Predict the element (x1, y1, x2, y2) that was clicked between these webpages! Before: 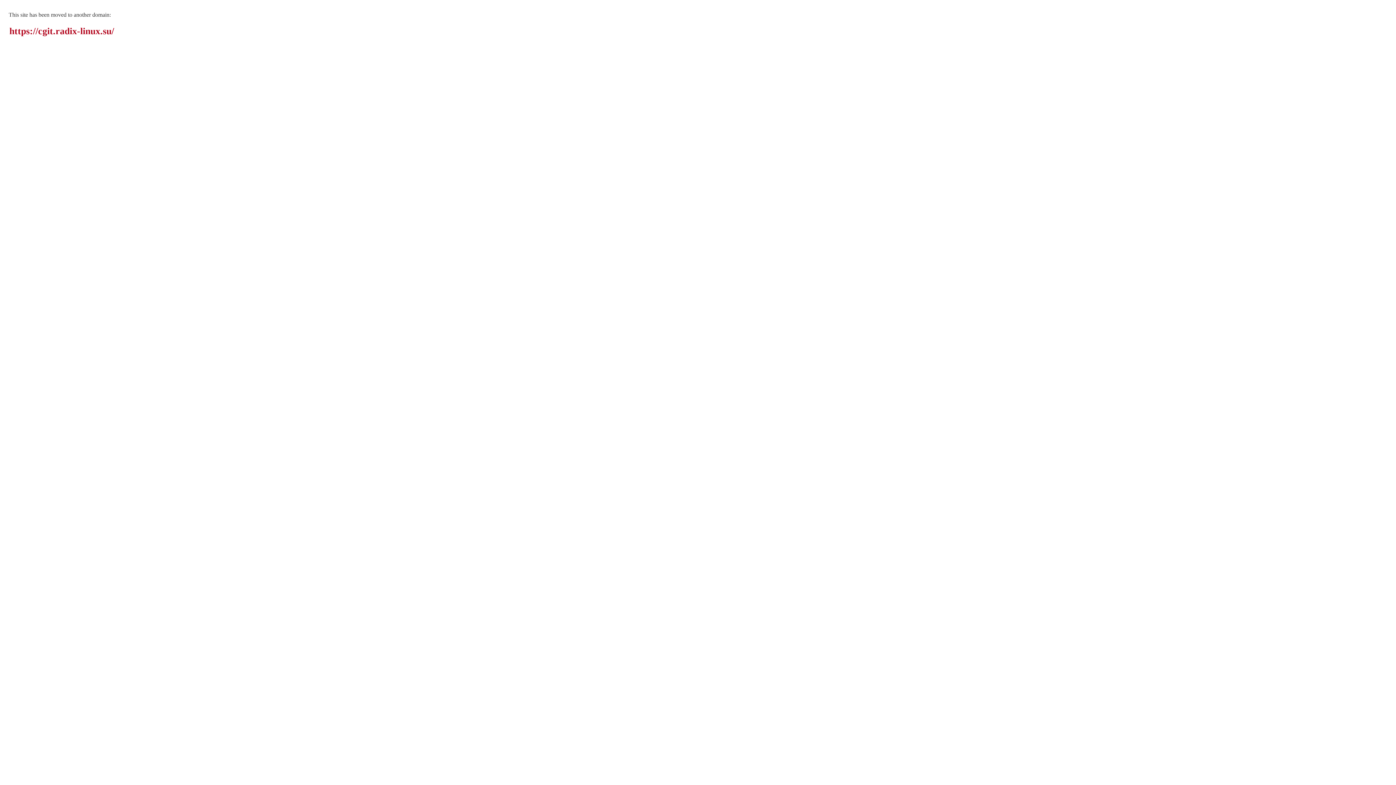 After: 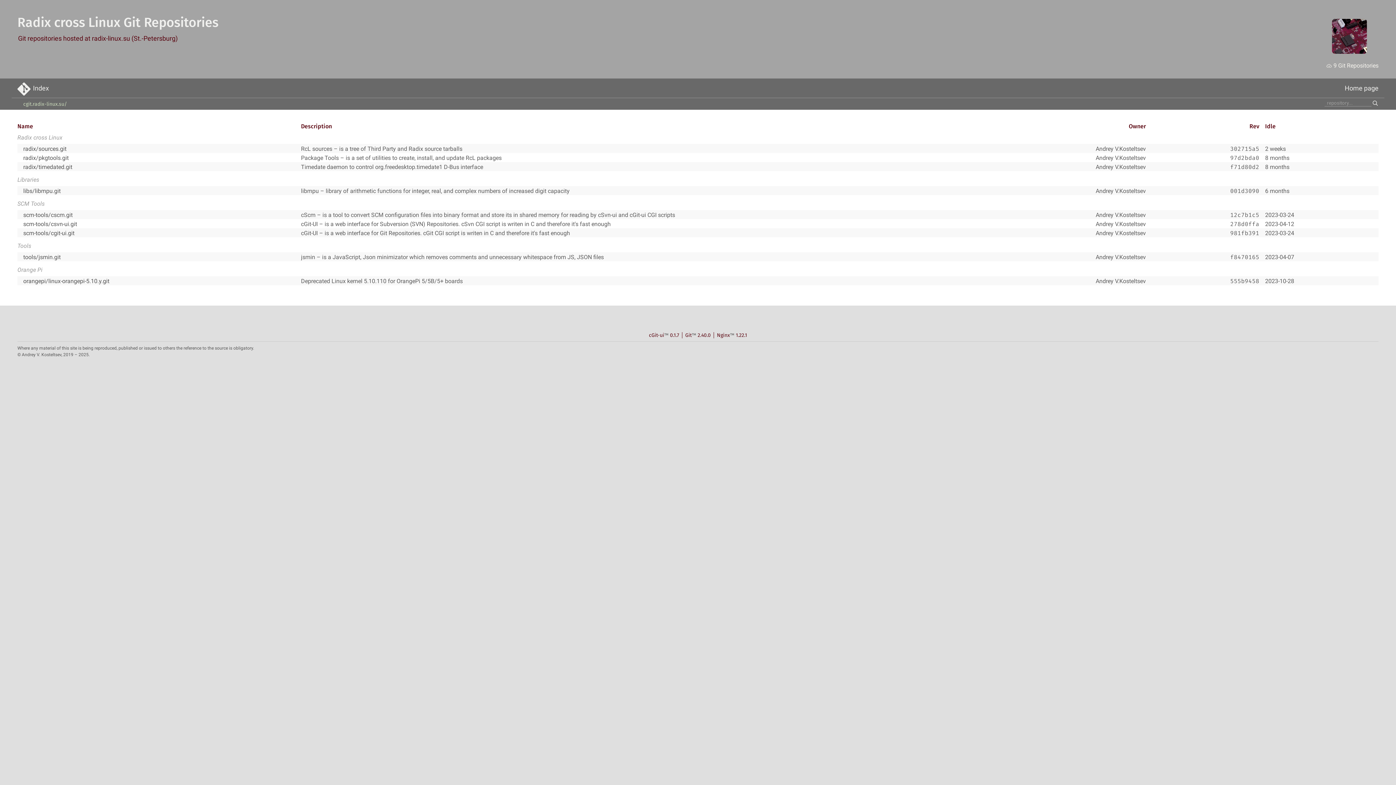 Action: label: https://cgit.radix-linux.su/ bbox: (9, 25, 114, 36)